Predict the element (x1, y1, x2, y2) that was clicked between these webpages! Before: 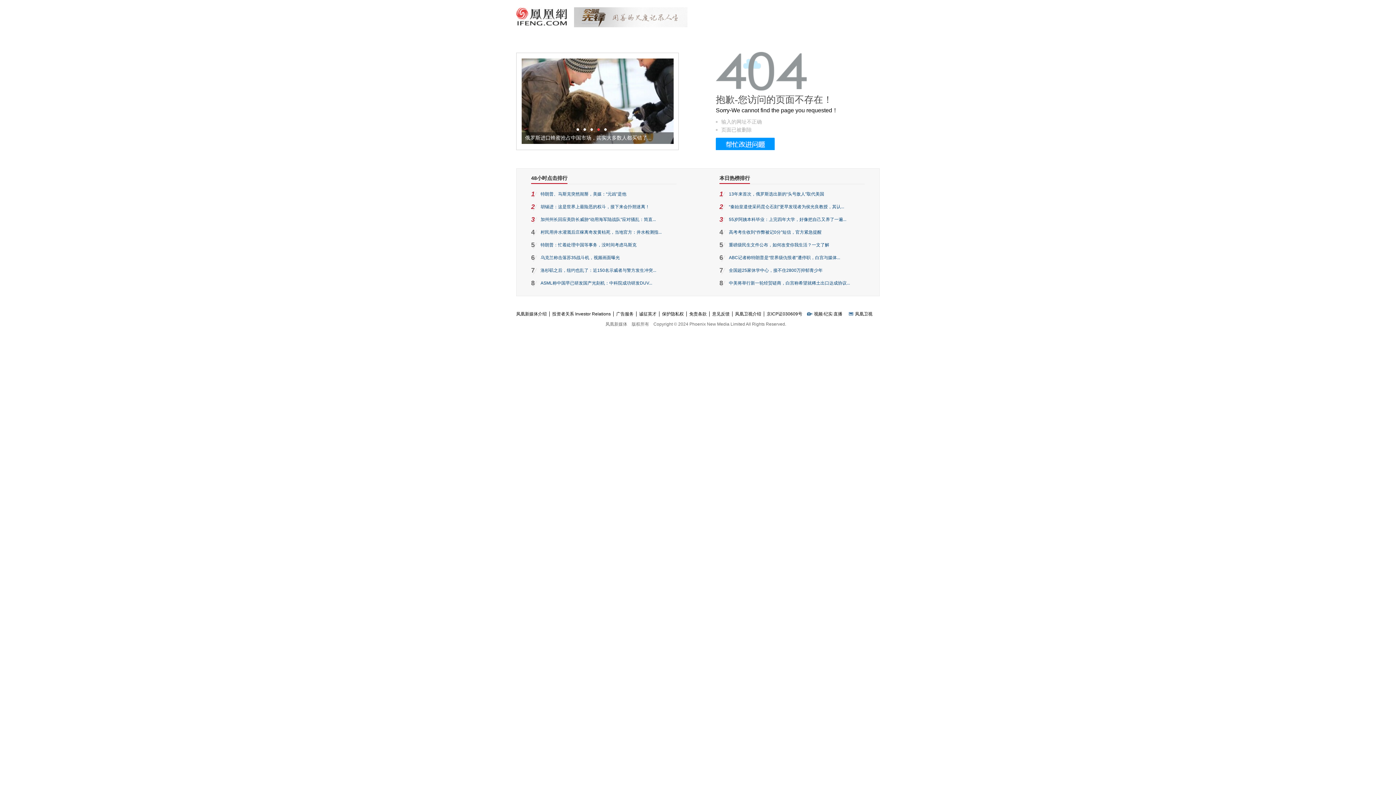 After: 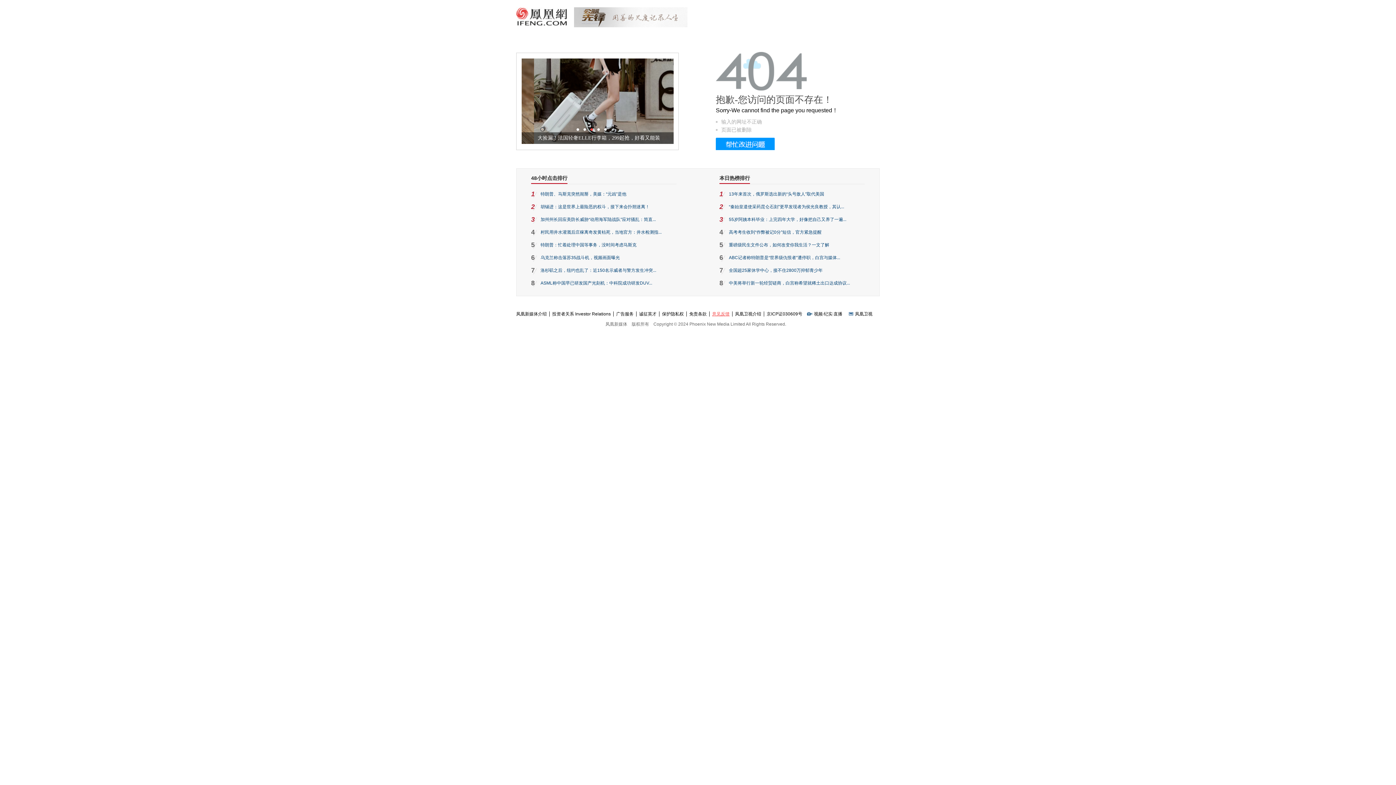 Action: label: 意见反馈 bbox: (709, 311, 732, 316)